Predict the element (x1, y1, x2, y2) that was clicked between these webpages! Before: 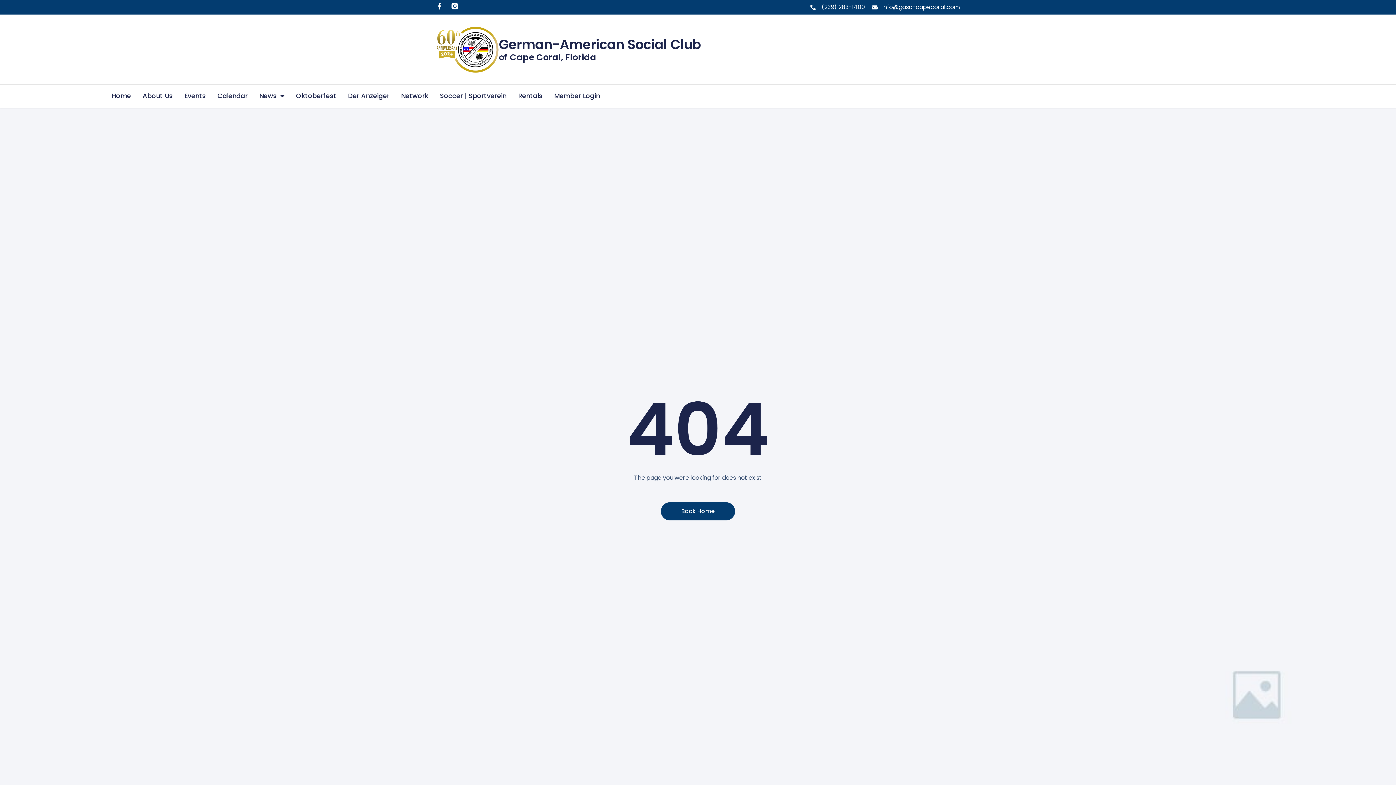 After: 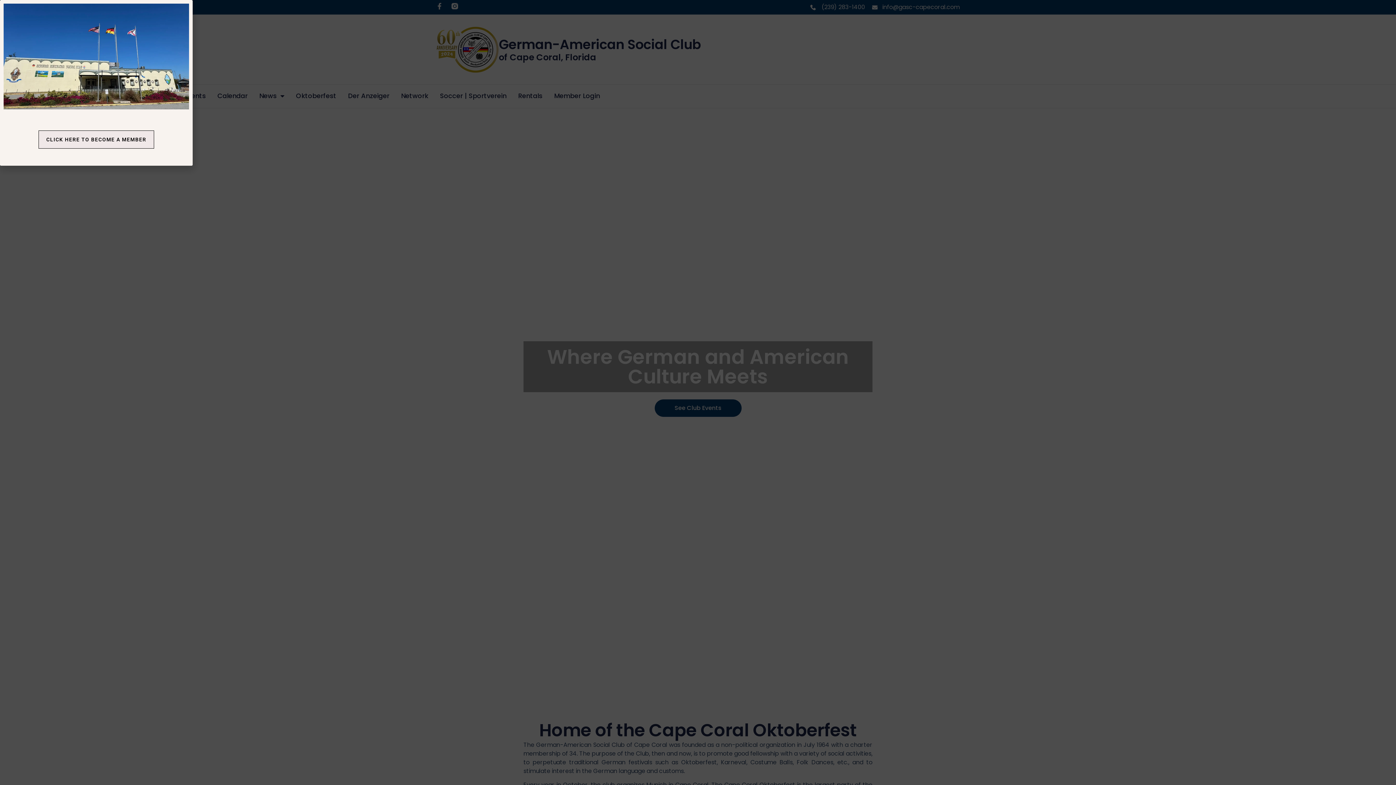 Action: label: Home bbox: (111, 84, 130, 107)